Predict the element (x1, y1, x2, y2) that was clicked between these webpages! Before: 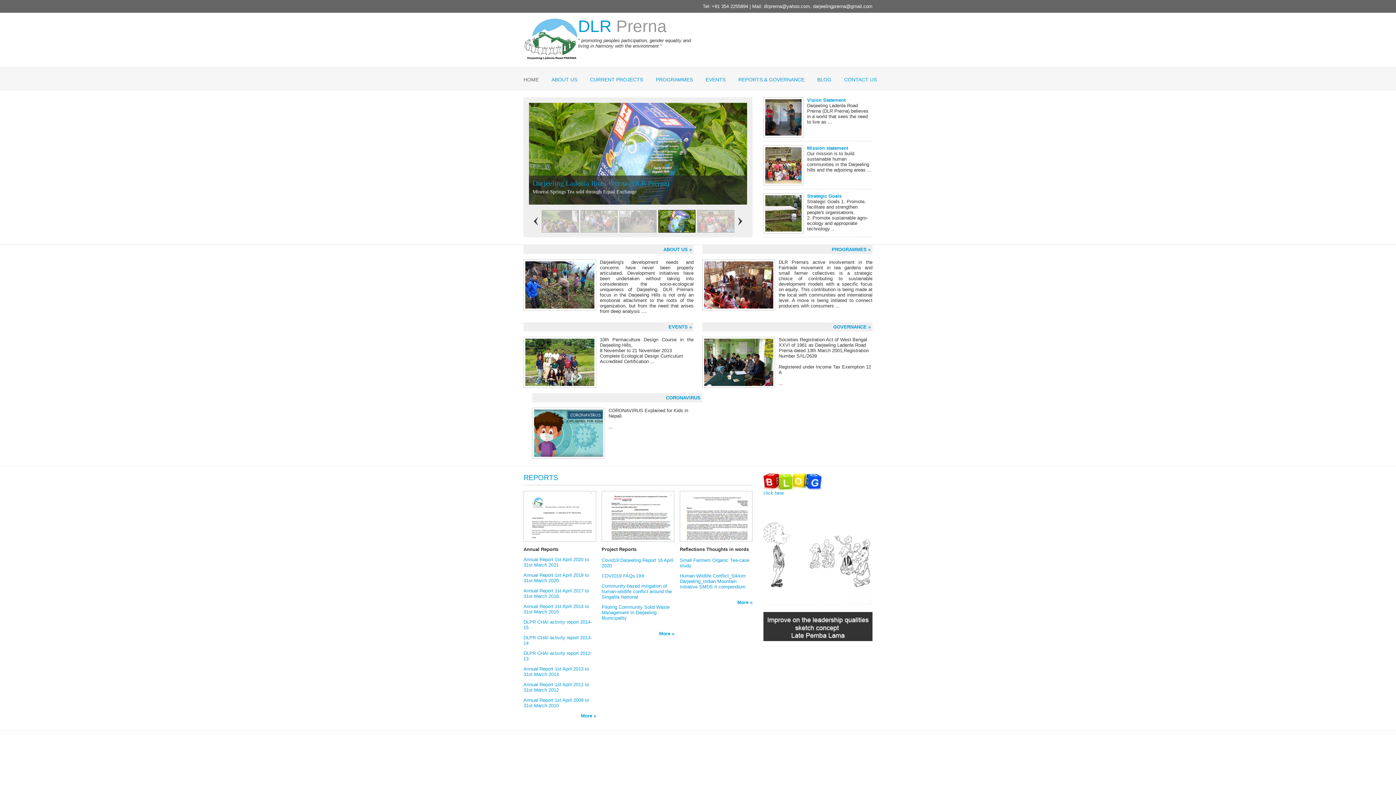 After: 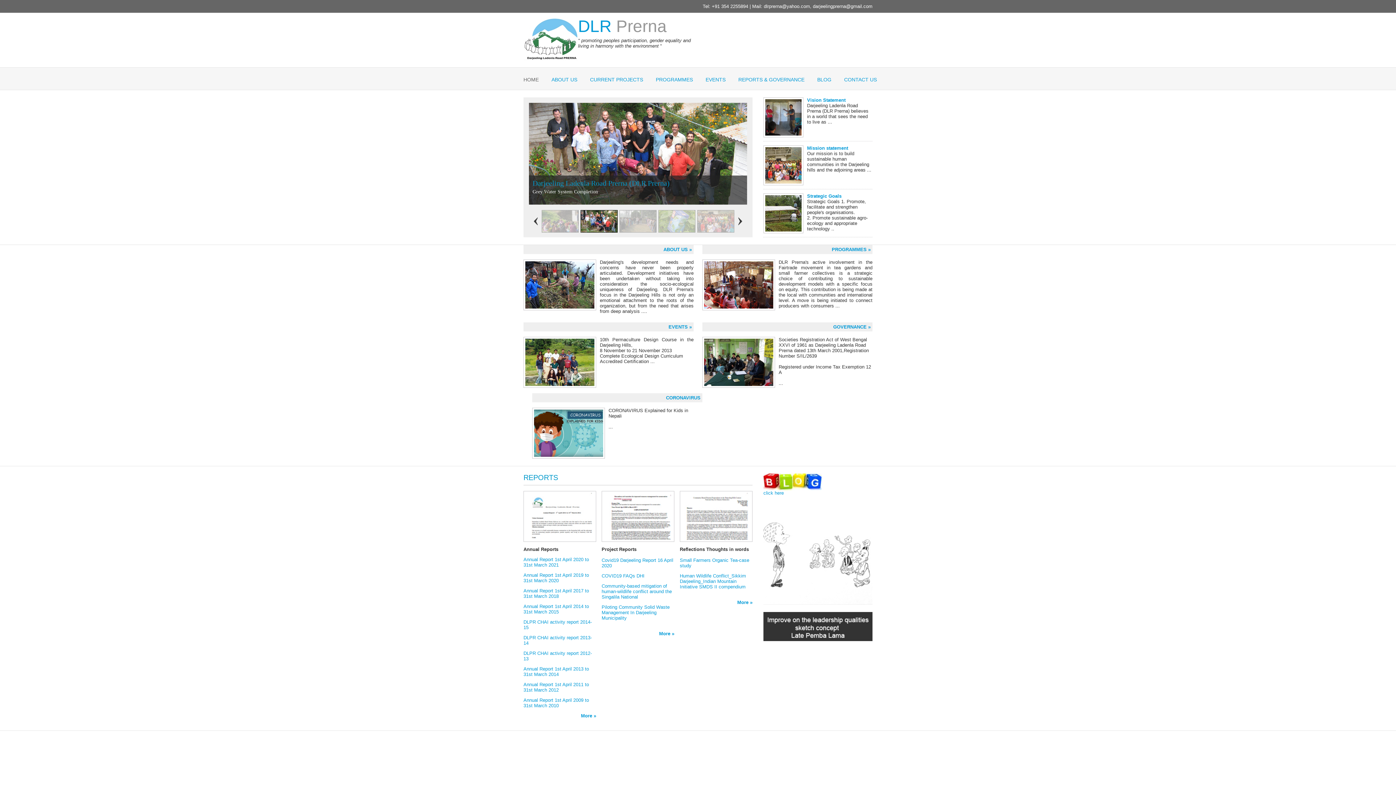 Action: bbox: (763, 612, 872, 641)